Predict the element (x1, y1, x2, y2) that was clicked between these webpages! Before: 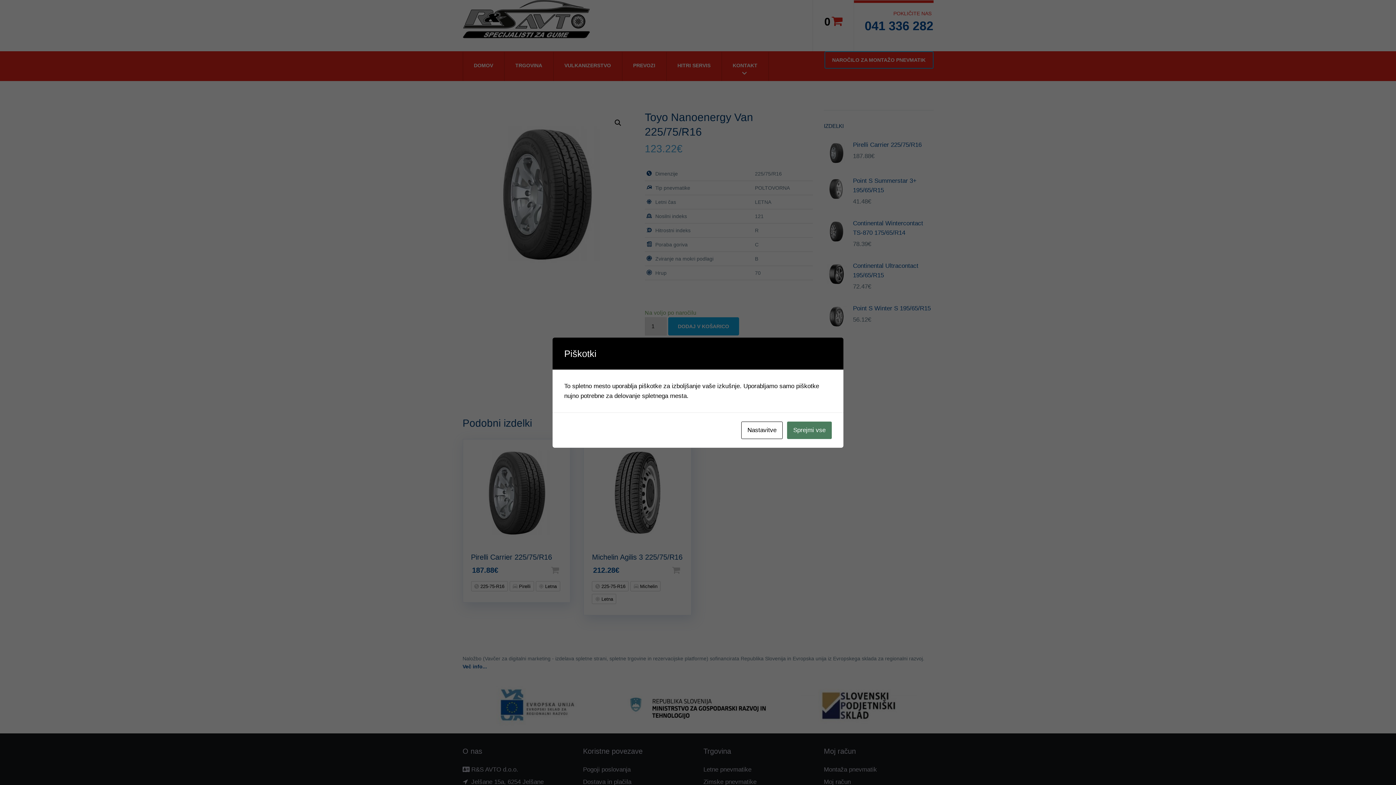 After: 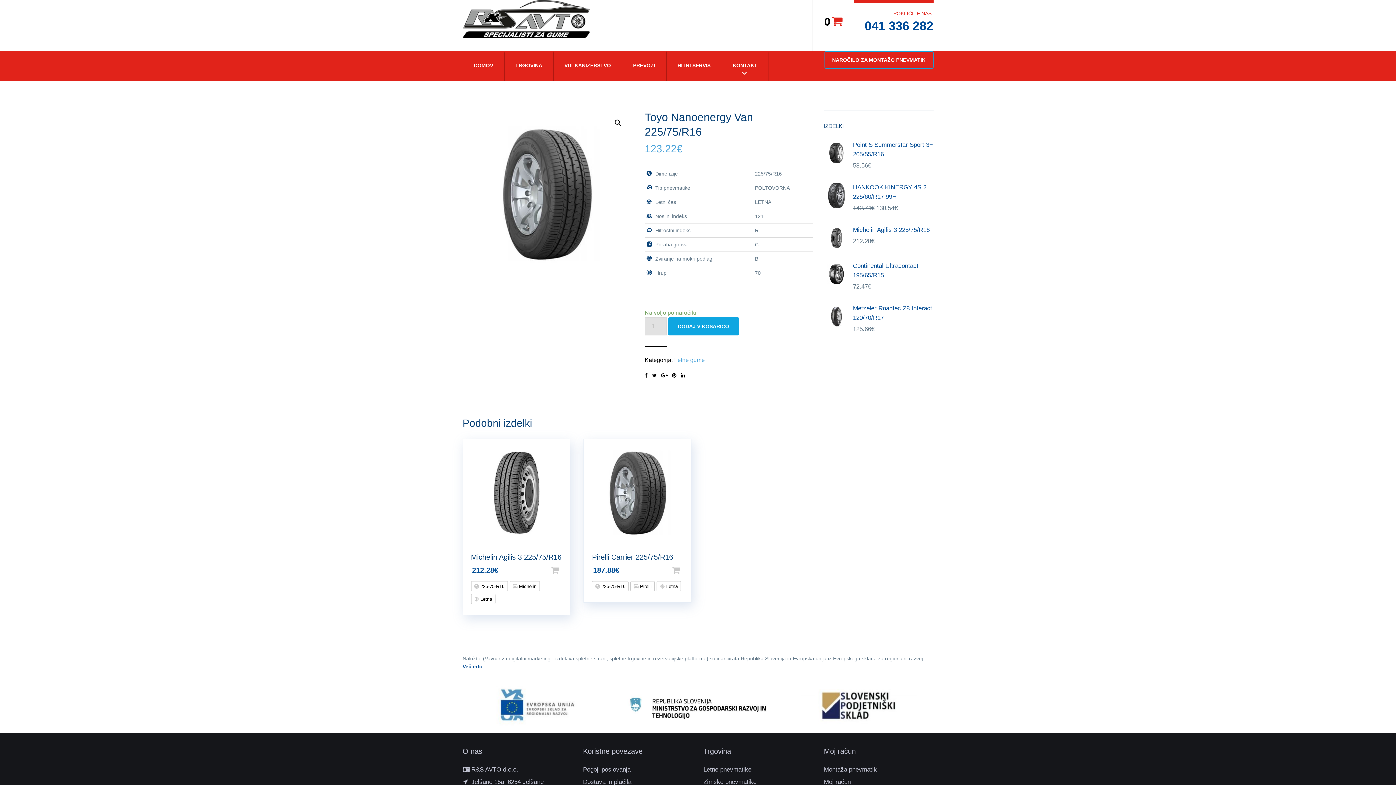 Action: label: Sprejmi vse bbox: (787, 421, 832, 439)